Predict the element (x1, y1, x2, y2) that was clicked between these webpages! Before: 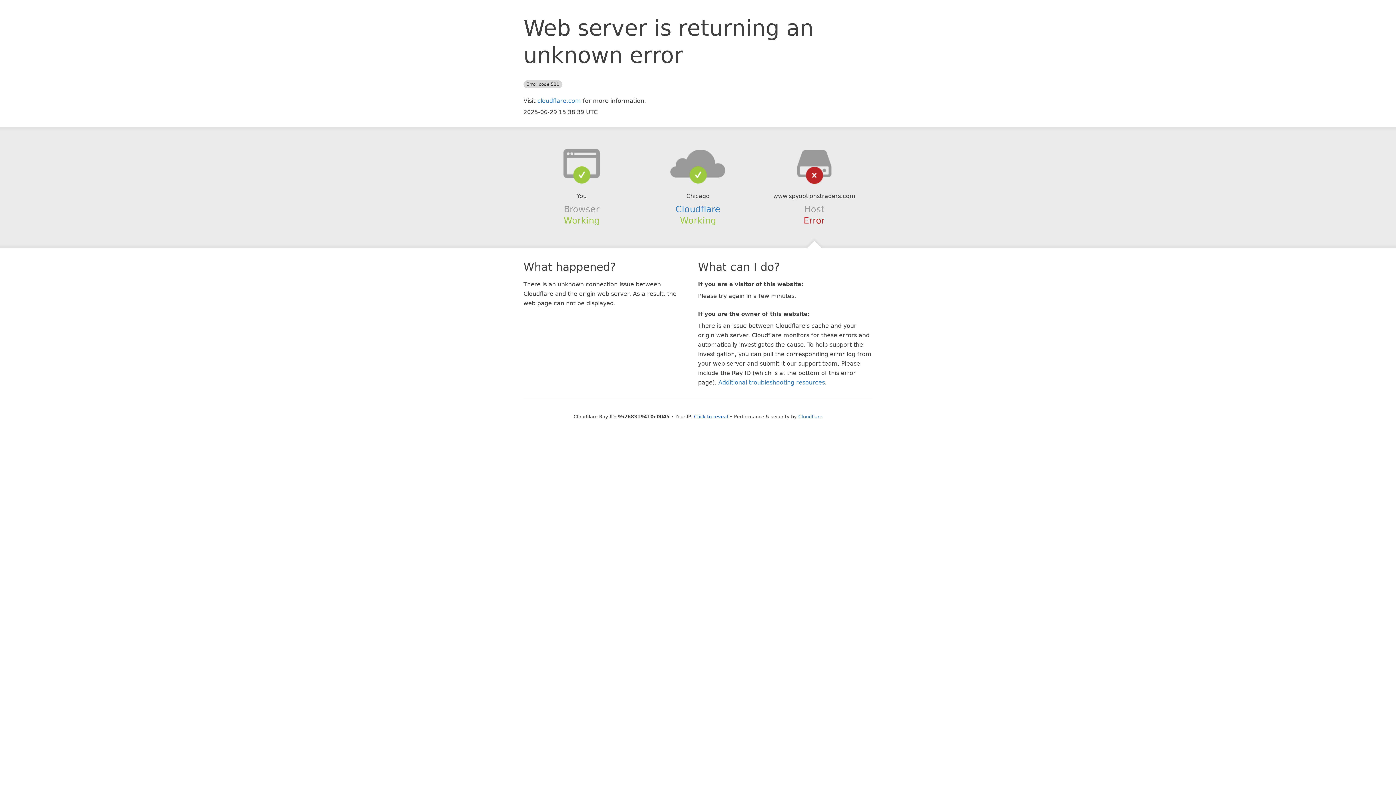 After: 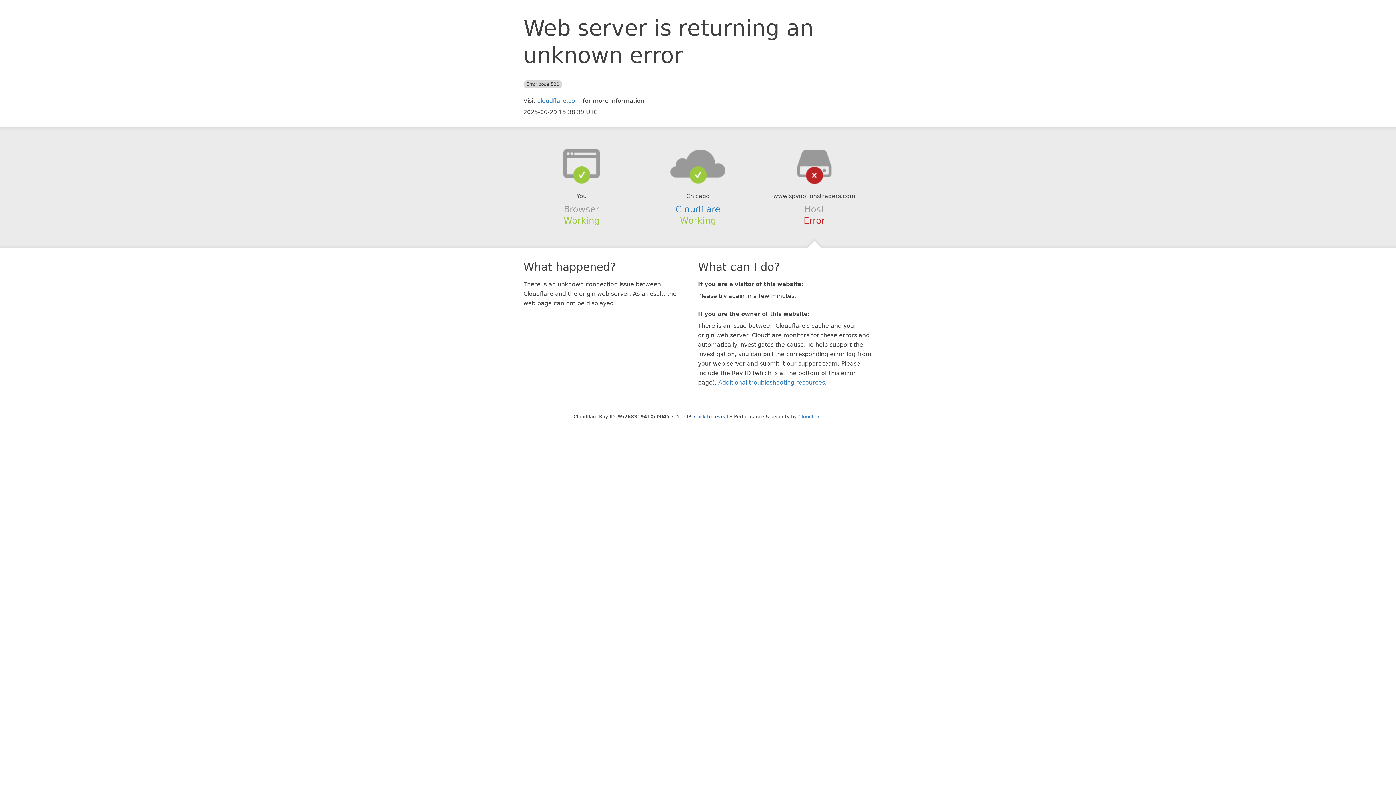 Action: bbox: (639, 148, 756, 178)